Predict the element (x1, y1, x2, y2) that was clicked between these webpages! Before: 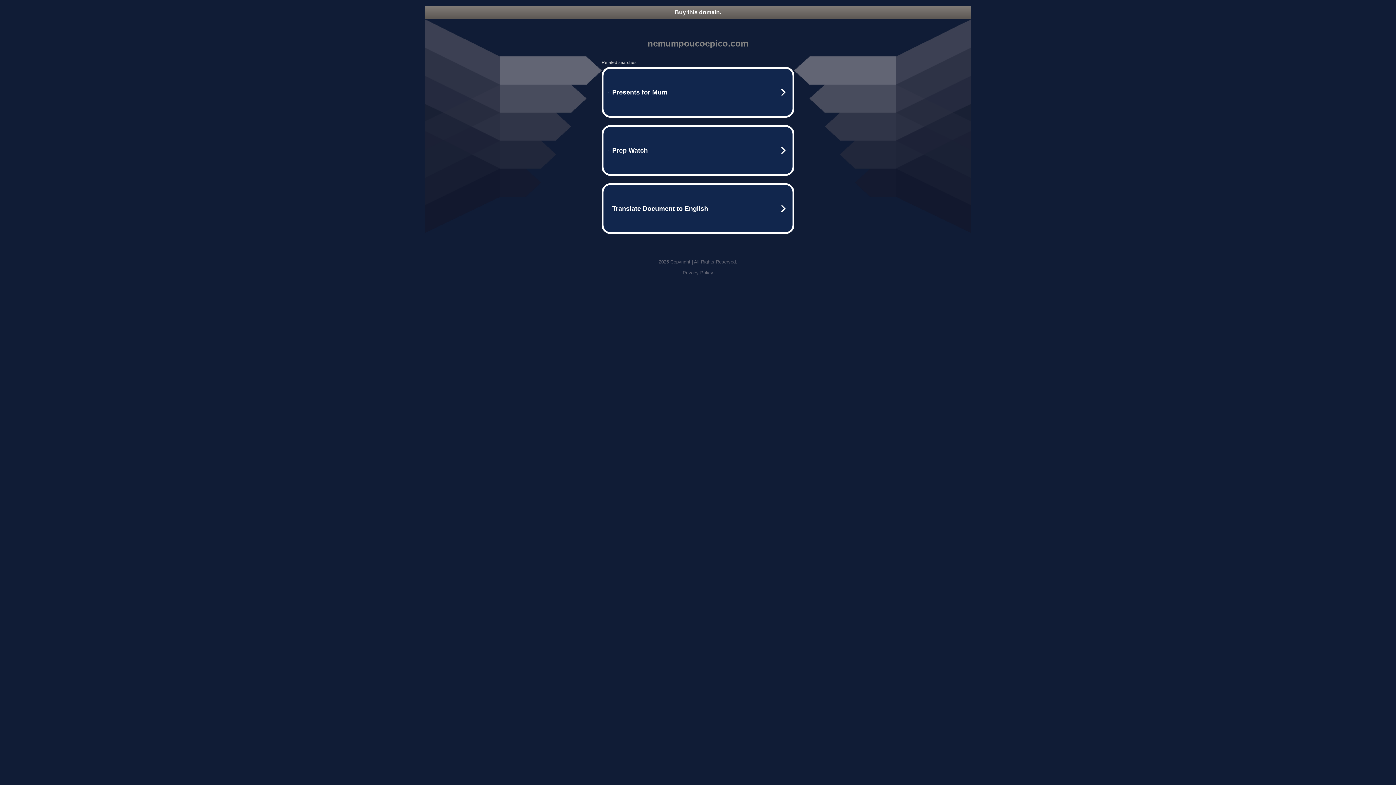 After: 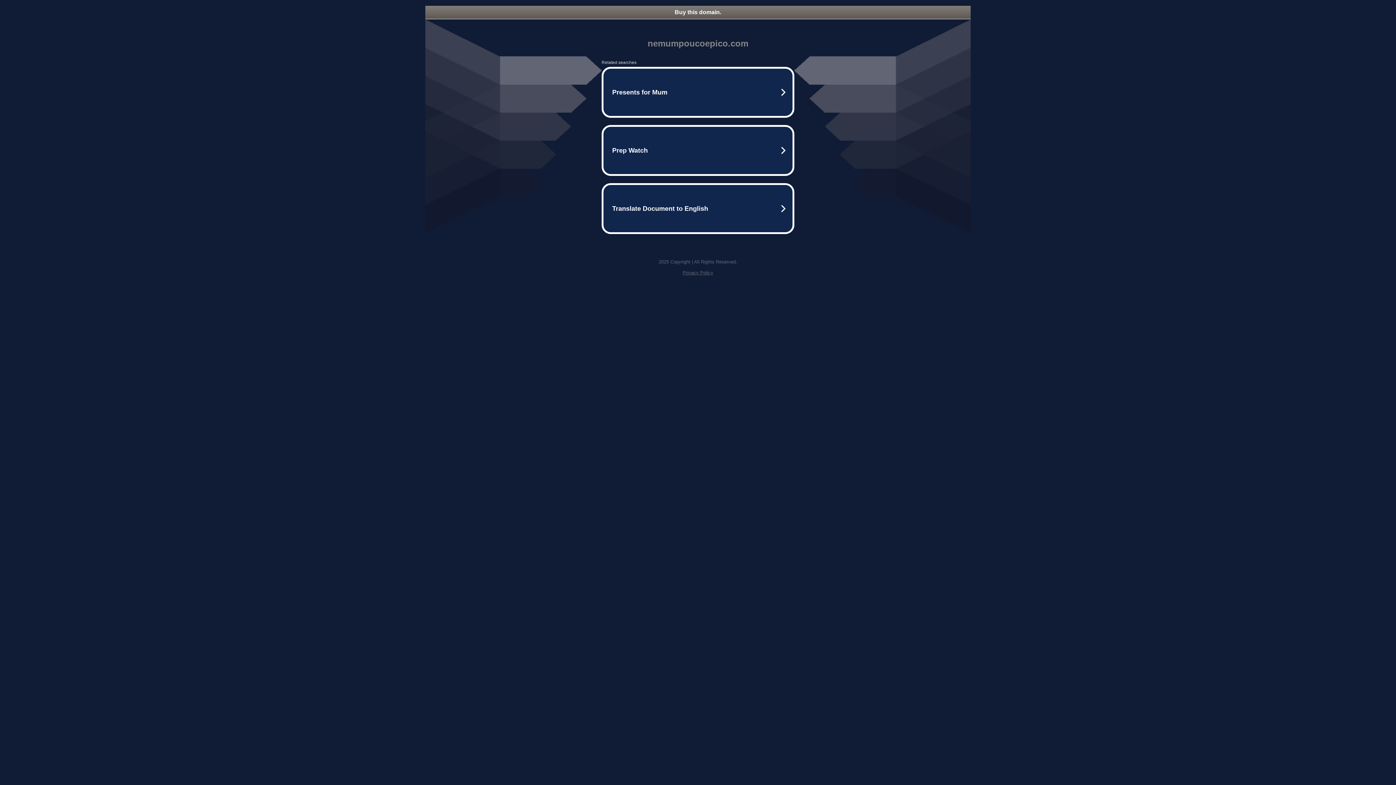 Action: label: Privacy Policy bbox: (682, 270, 713, 275)